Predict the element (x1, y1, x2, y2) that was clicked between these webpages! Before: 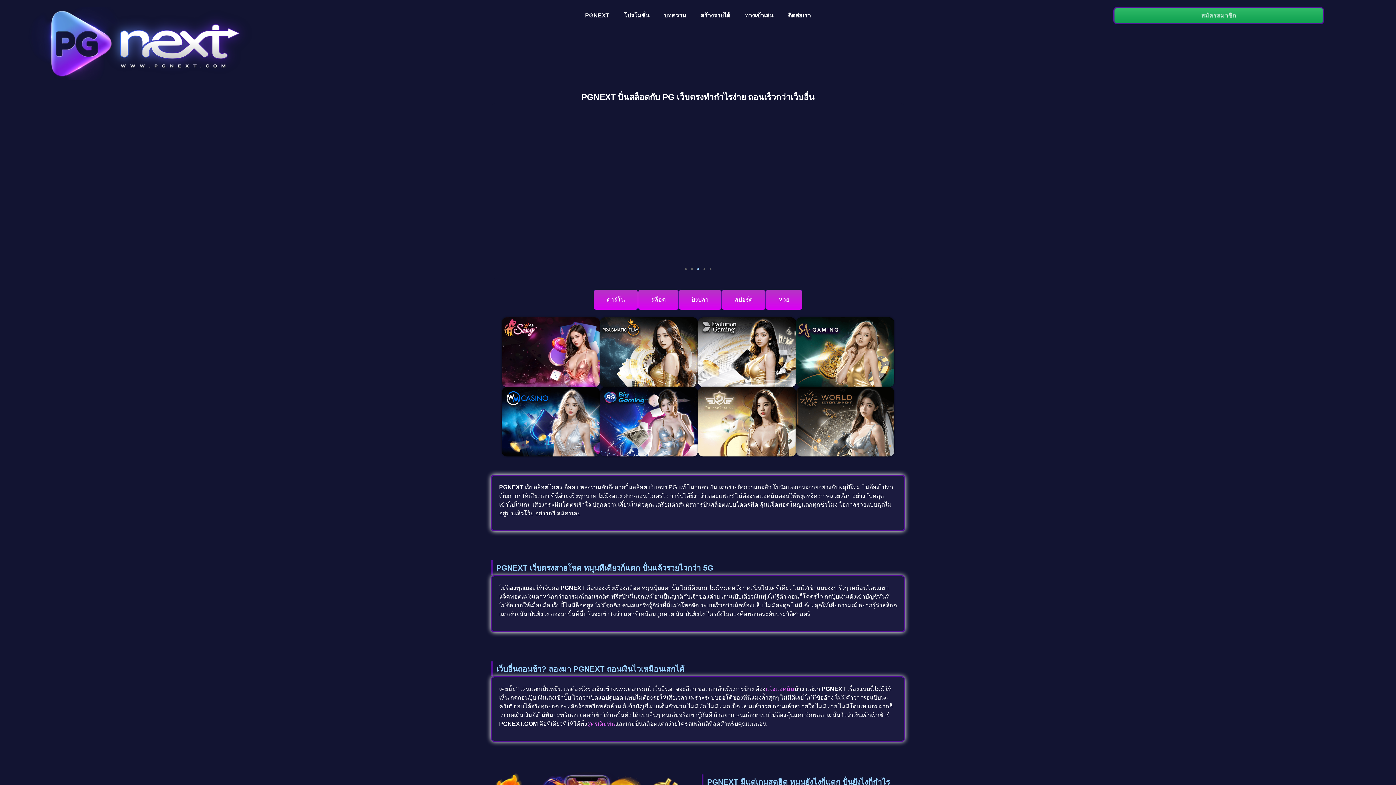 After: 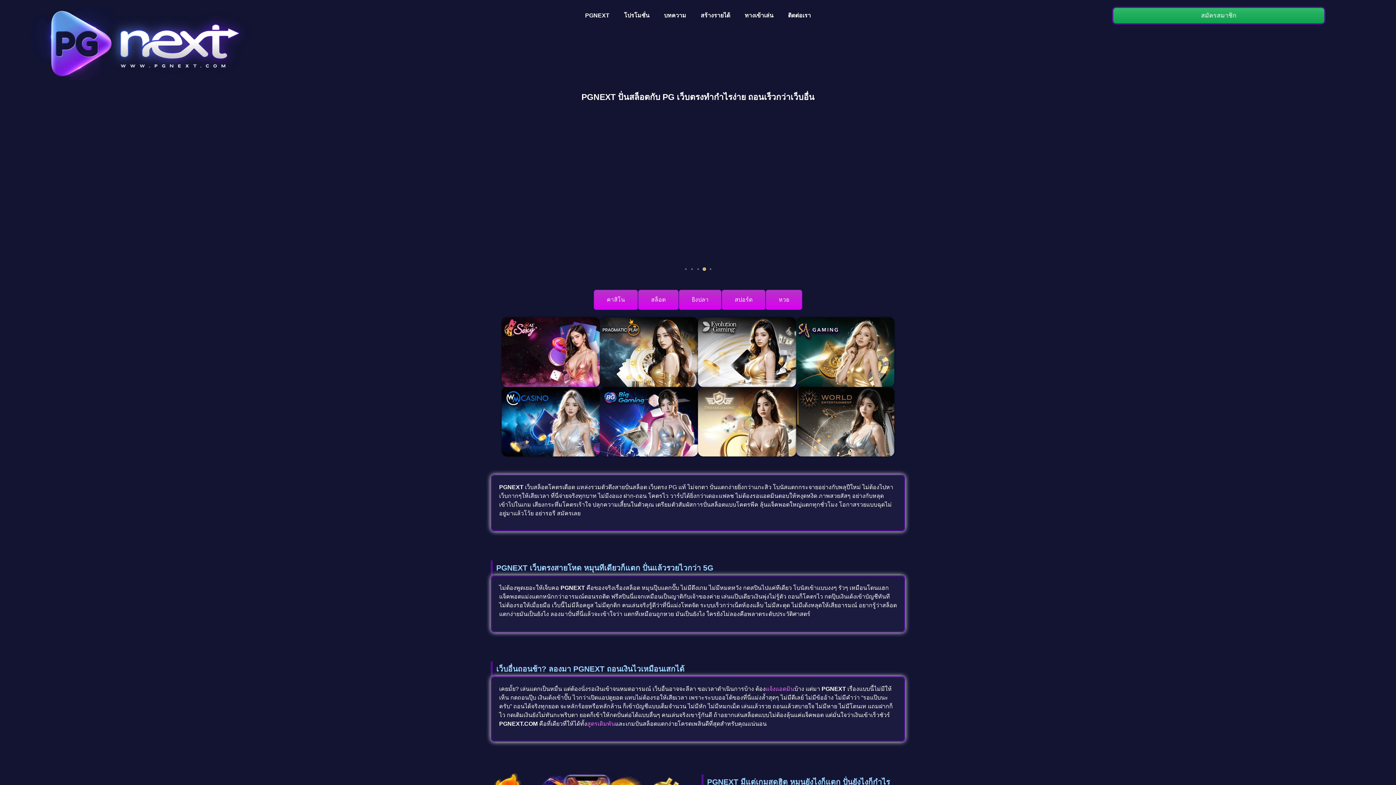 Action: label: Go to slide 4 bbox: (703, 268, 705, 270)